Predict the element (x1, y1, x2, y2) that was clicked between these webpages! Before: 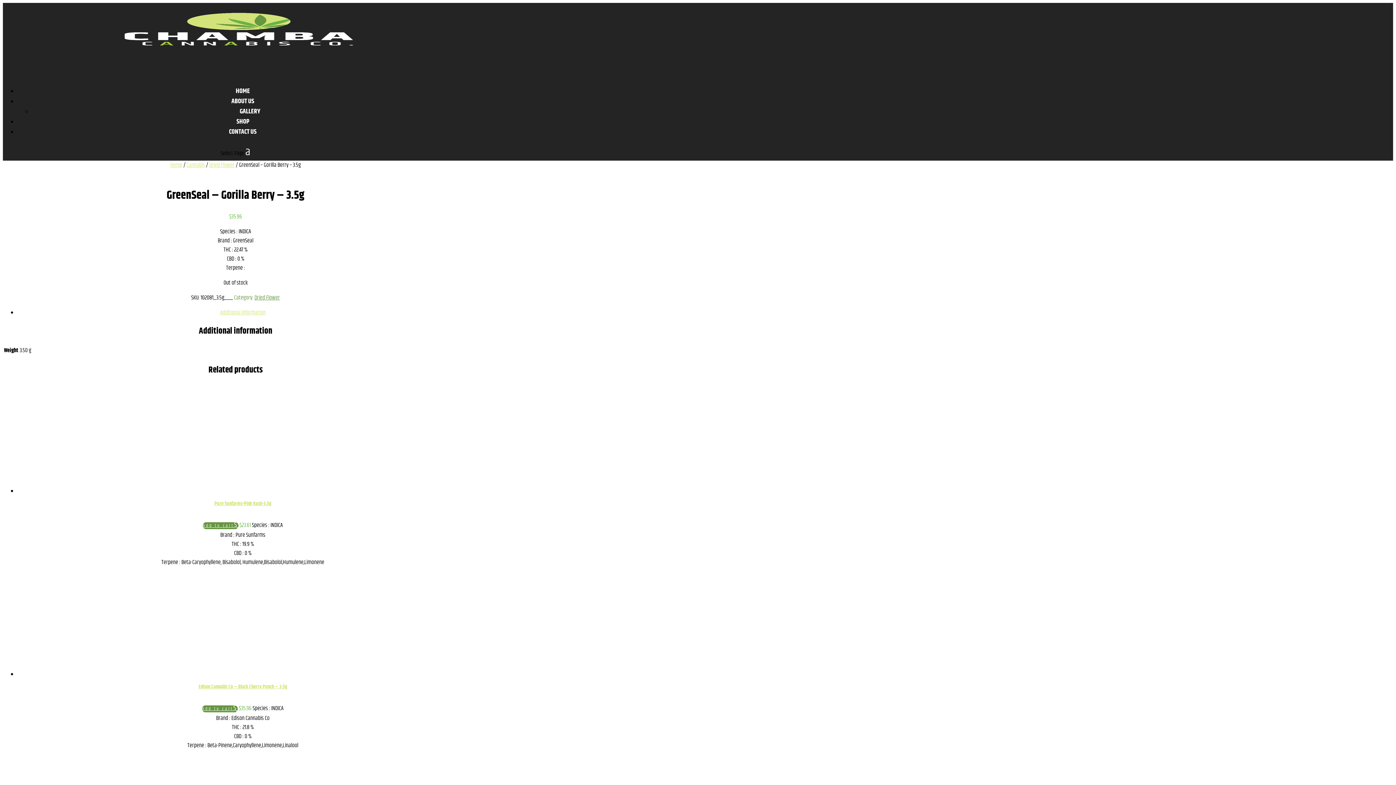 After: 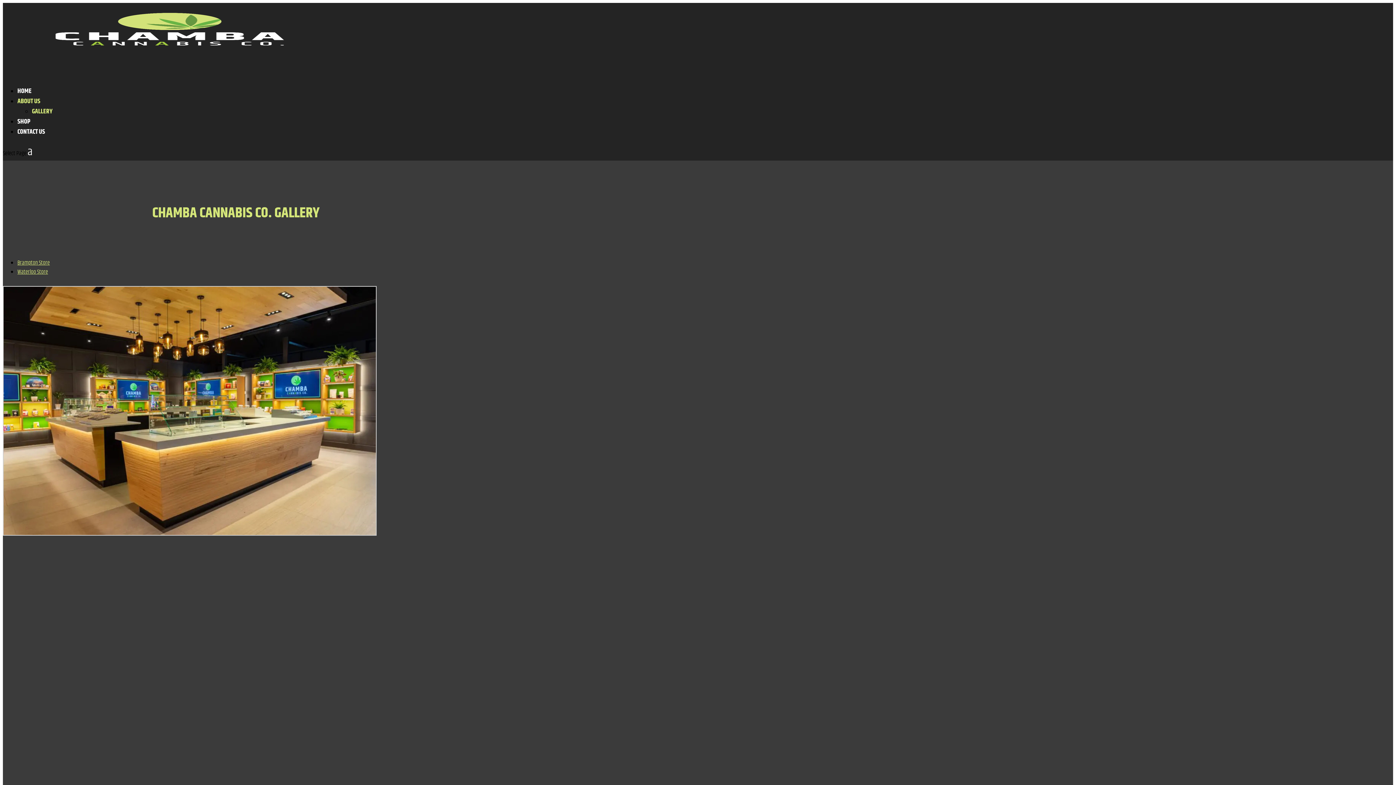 Action: bbox: (239, 106, 260, 116) label: GALLERY